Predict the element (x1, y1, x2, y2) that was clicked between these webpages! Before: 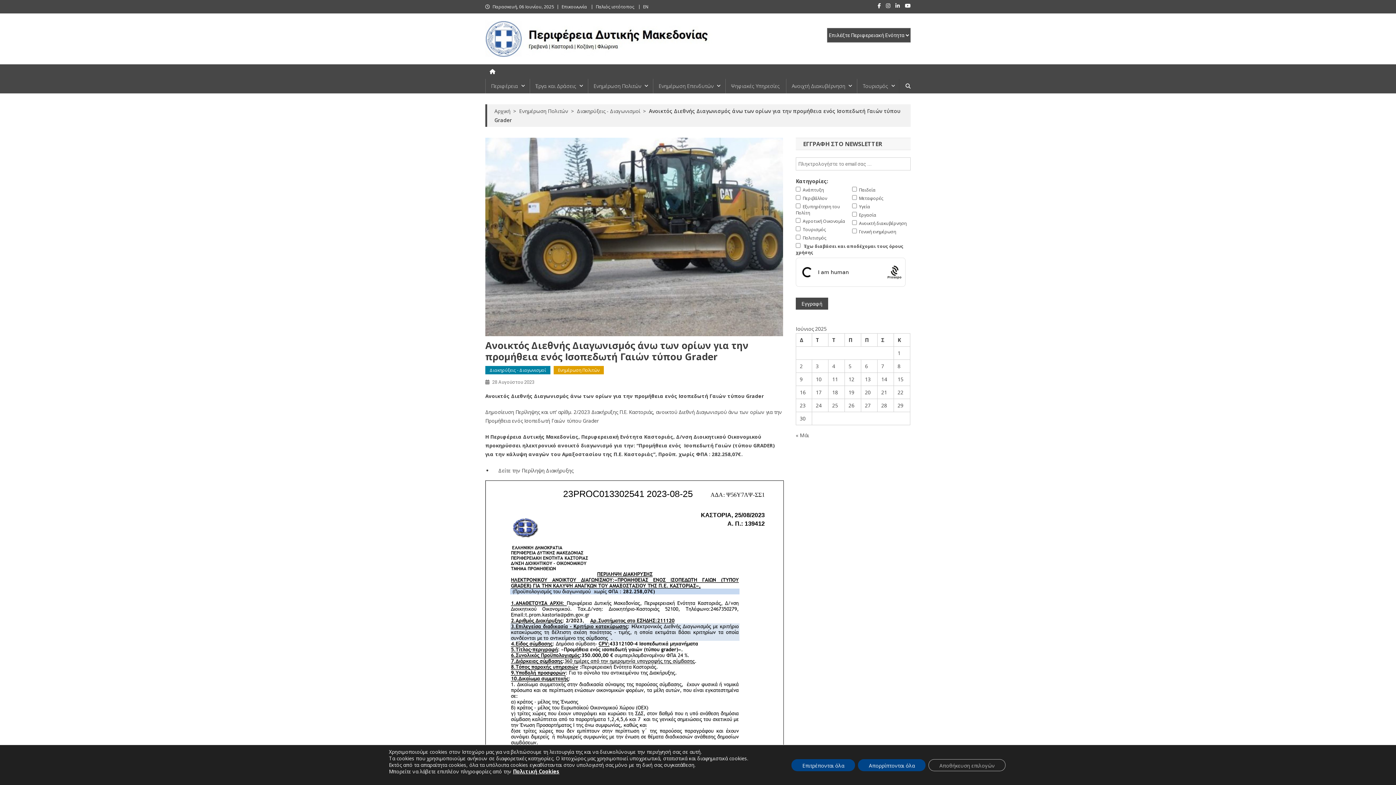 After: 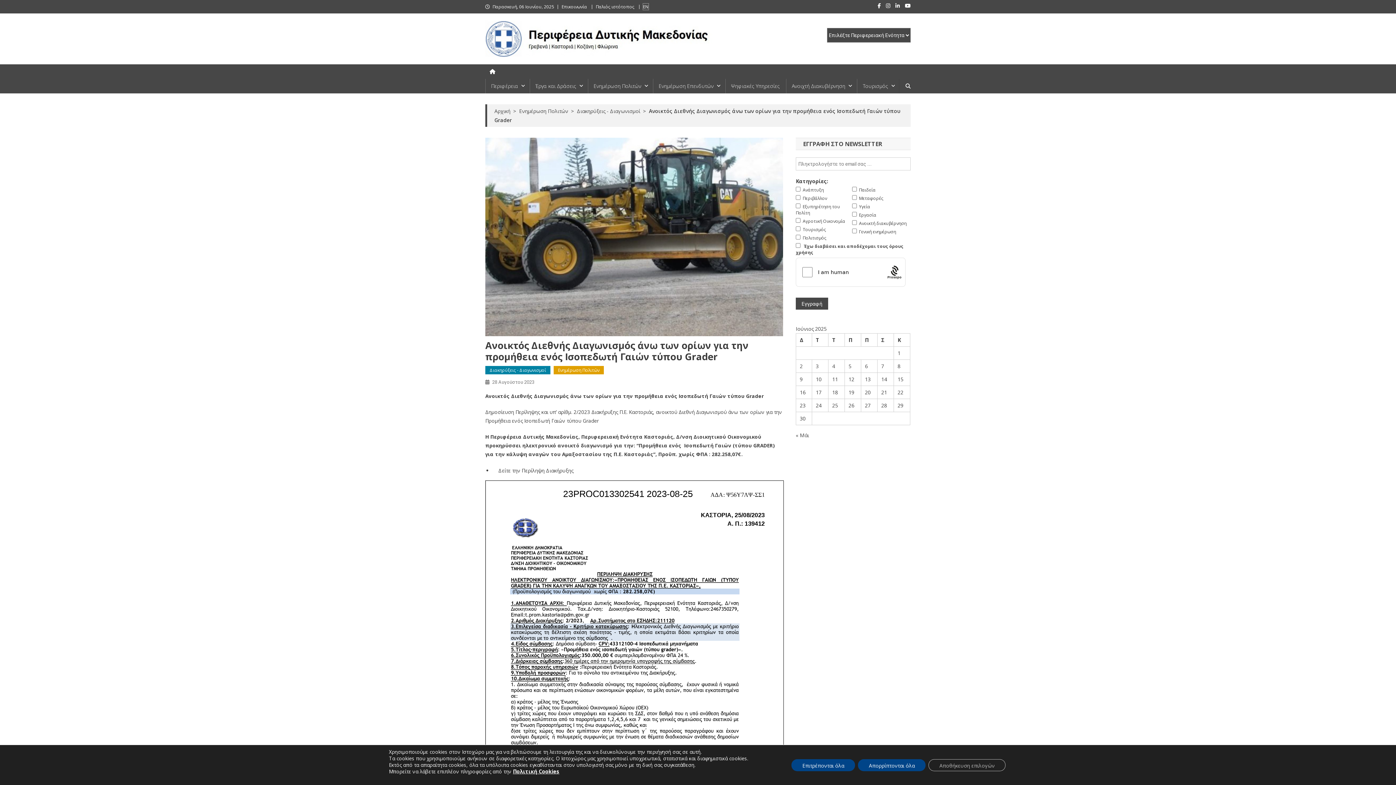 Action: label: EN bbox: (643, 3, 648, 9)